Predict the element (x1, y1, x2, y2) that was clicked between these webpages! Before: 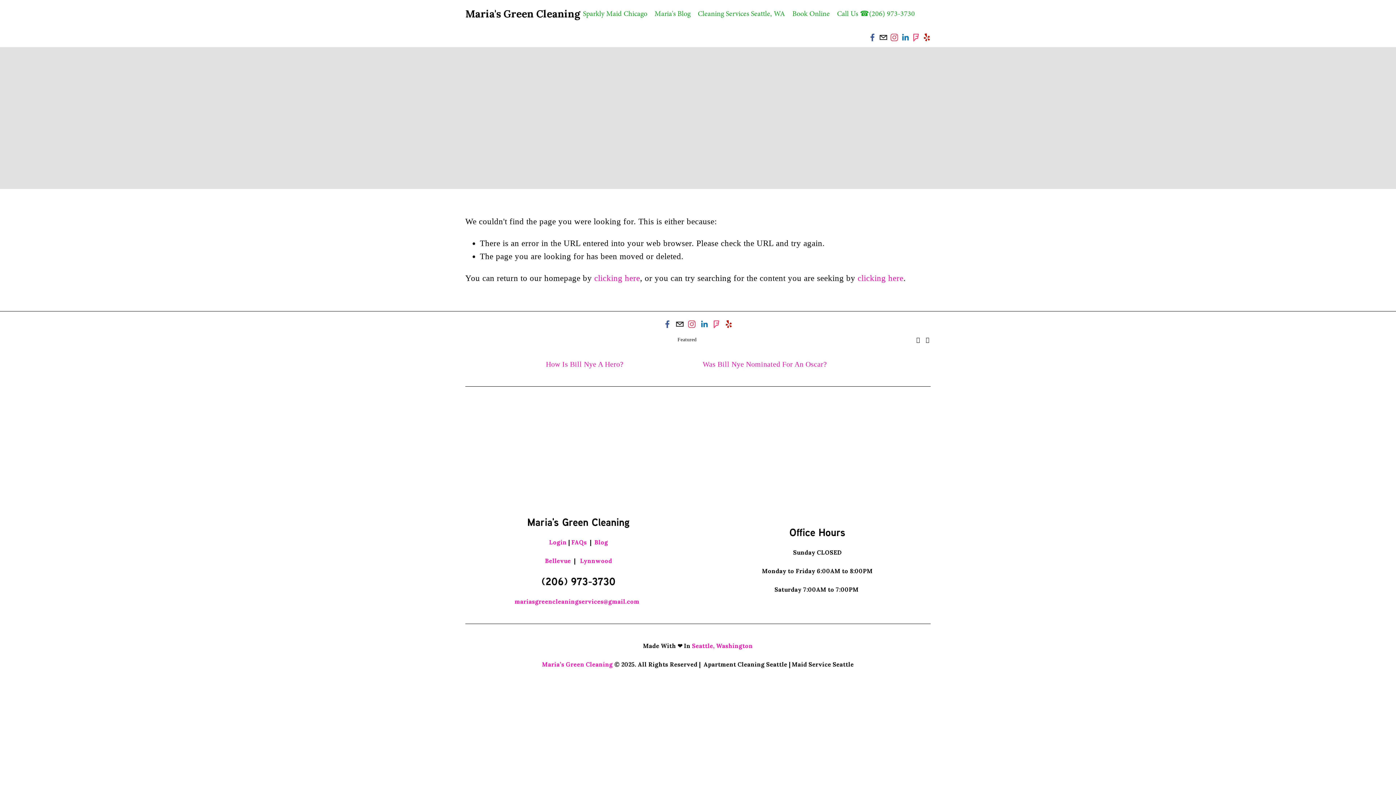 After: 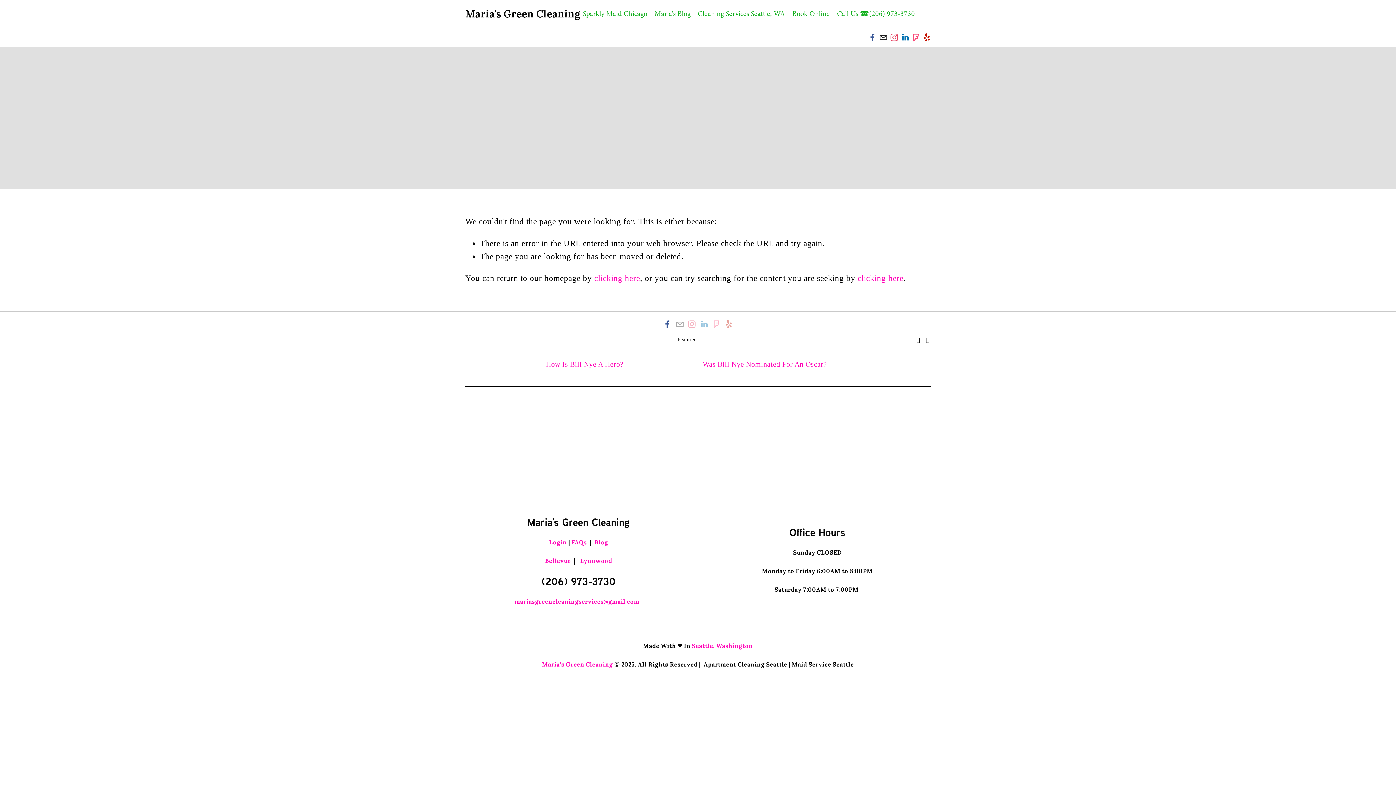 Action: bbox: (663, 320, 671, 328)